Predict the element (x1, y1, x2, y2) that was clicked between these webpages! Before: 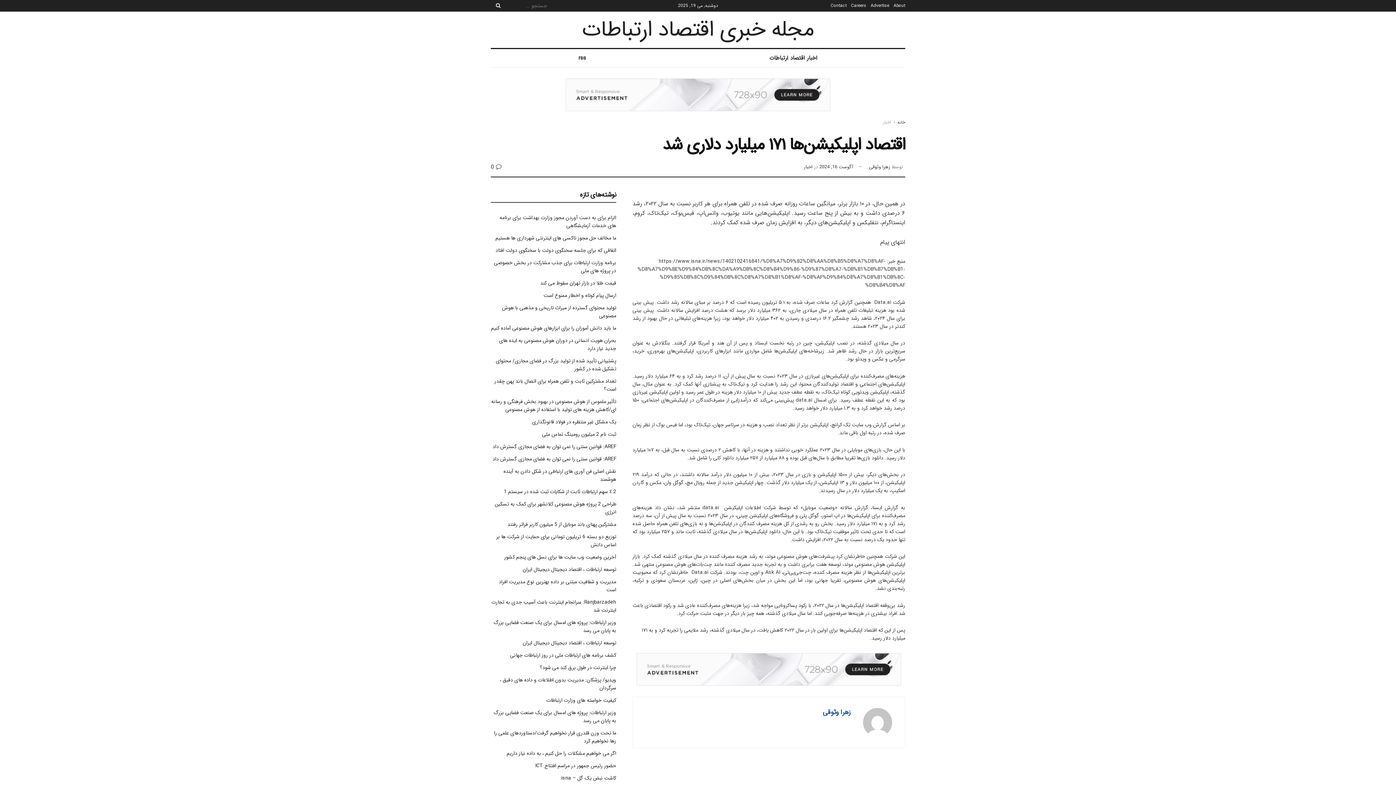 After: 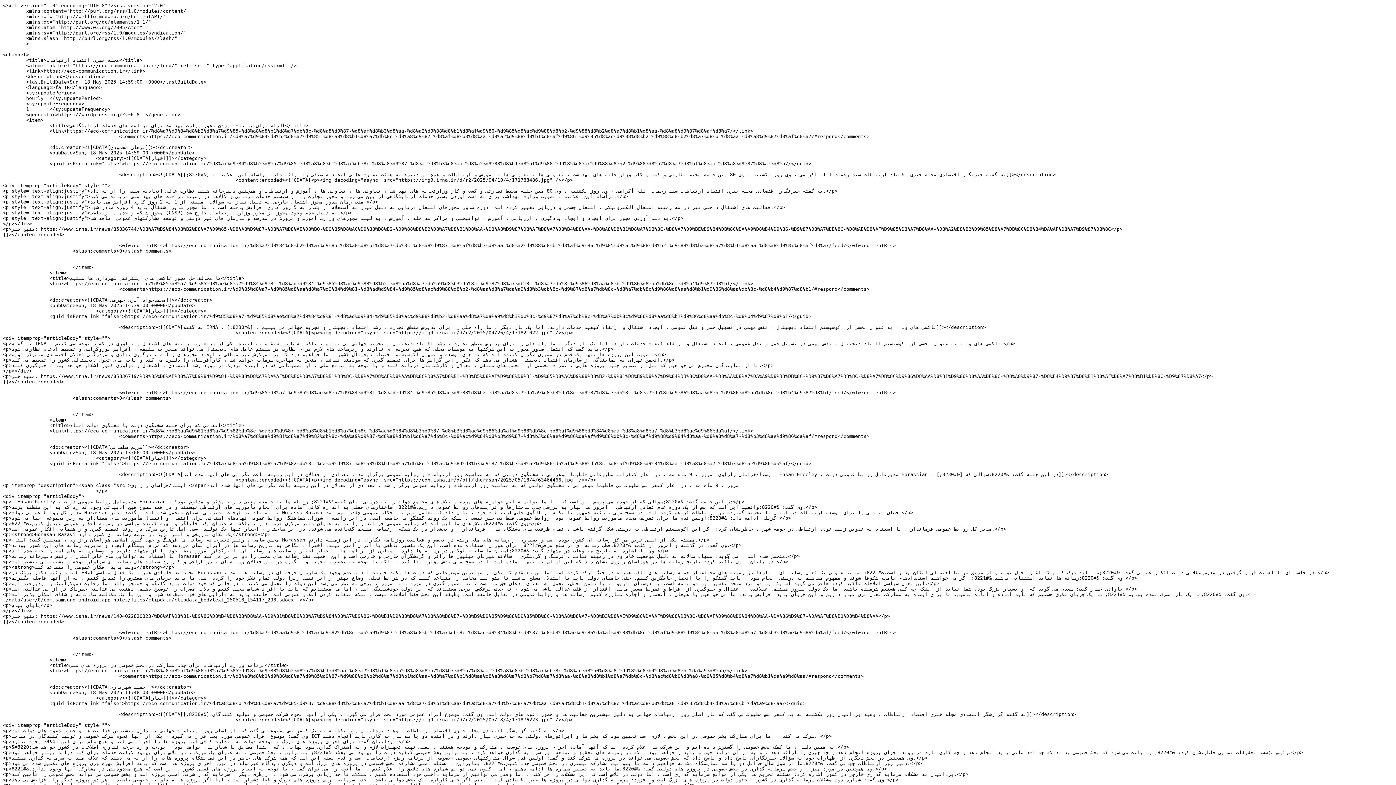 Action: label: rss bbox: (490, 49, 674, 67)